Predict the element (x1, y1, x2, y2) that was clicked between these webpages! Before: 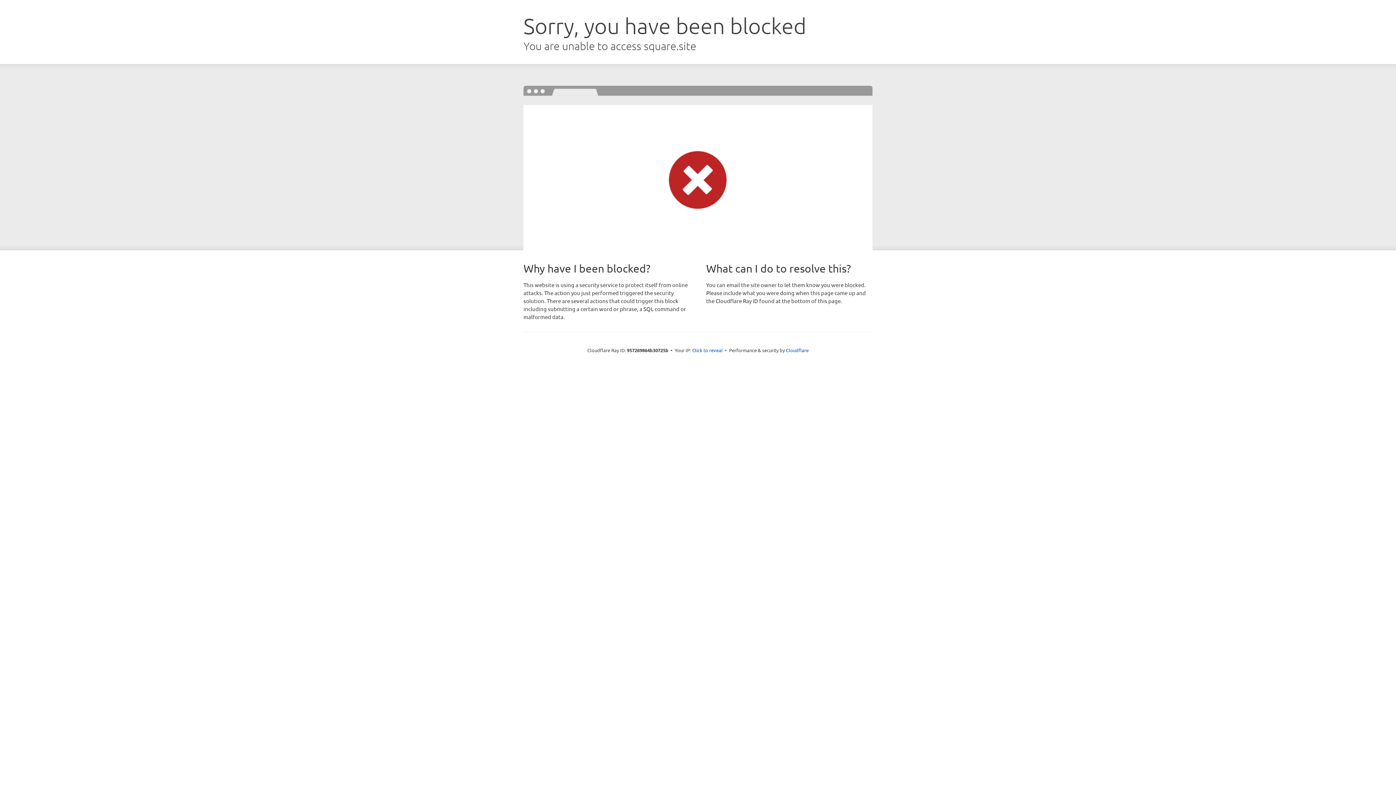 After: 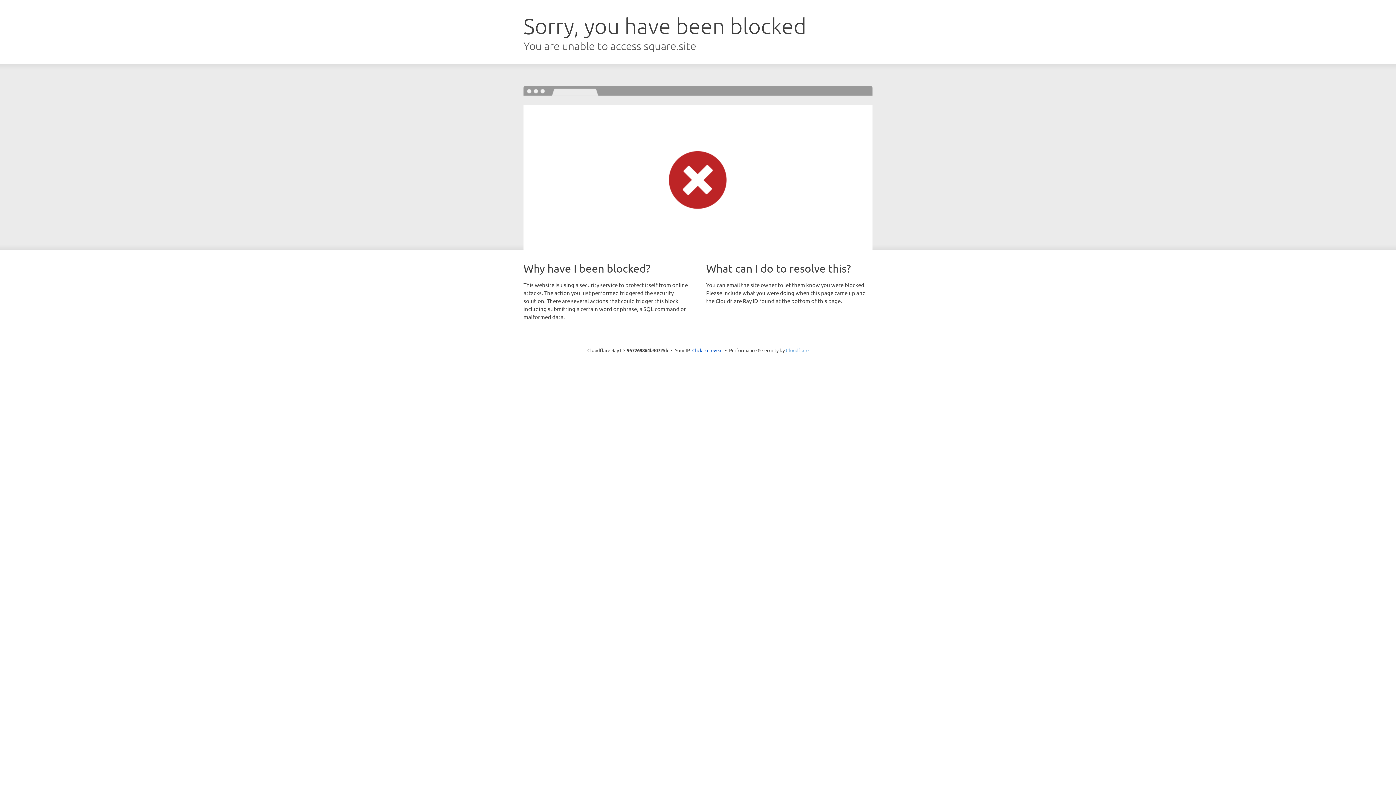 Action: label: Cloudflare bbox: (786, 347, 808, 353)